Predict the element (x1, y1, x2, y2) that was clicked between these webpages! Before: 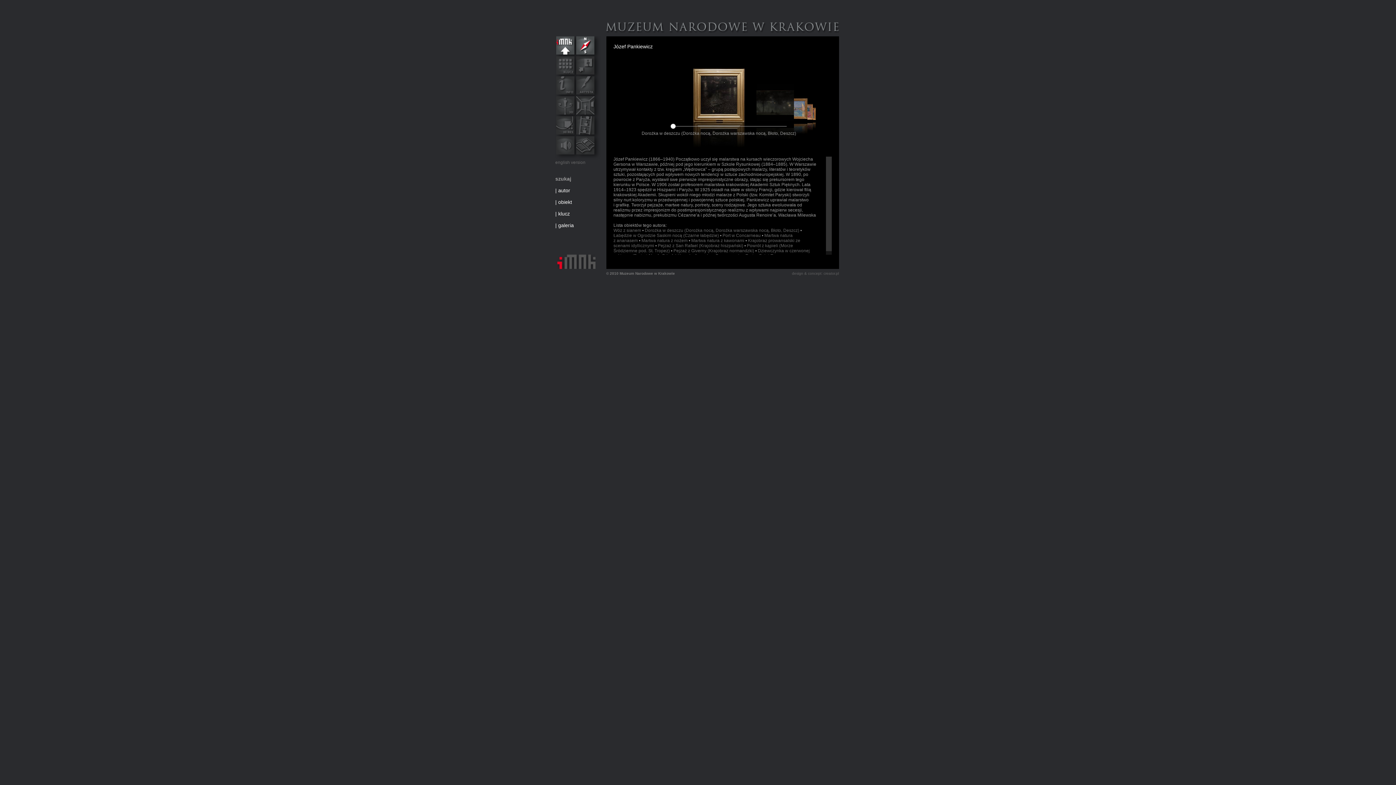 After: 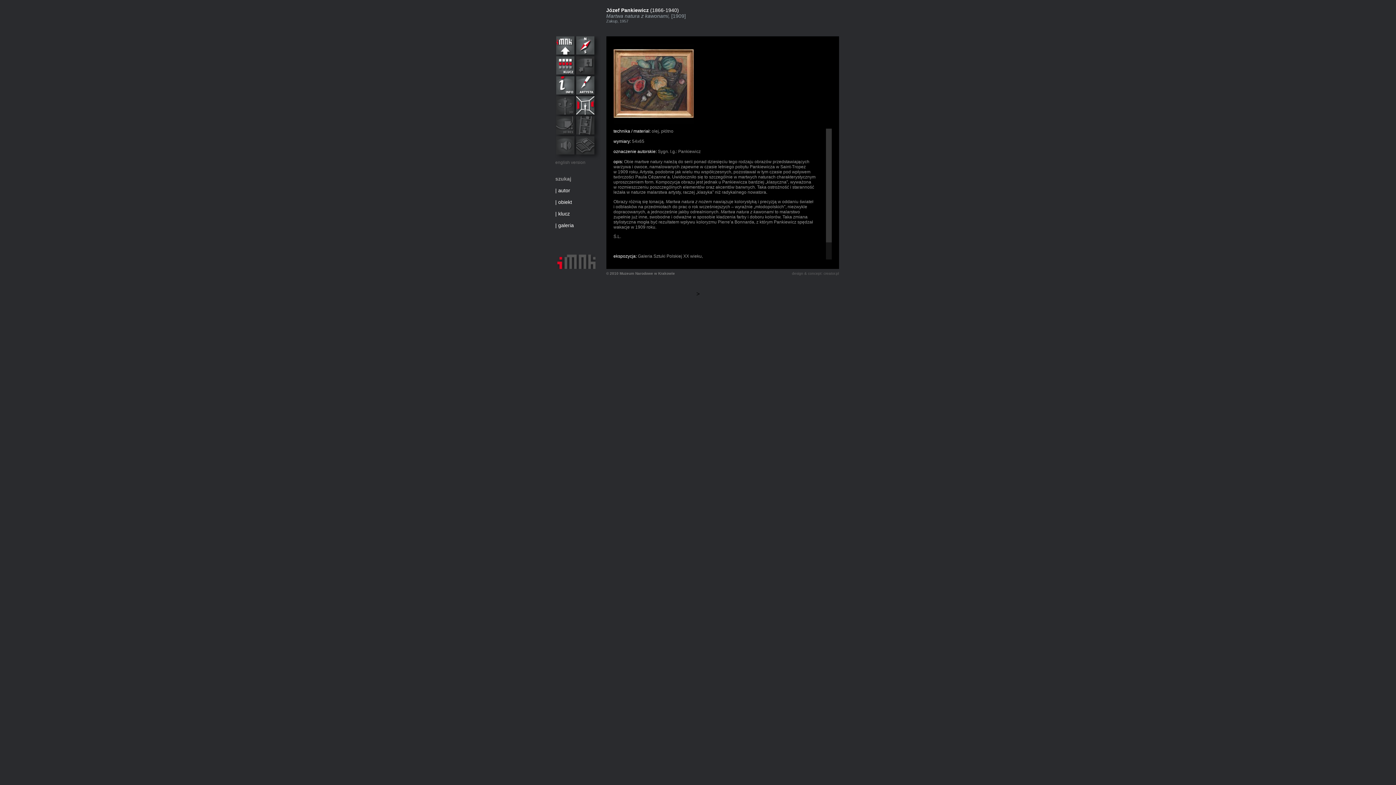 Action: bbox: (691, 238, 744, 243) label: Martwa natura z kawonami